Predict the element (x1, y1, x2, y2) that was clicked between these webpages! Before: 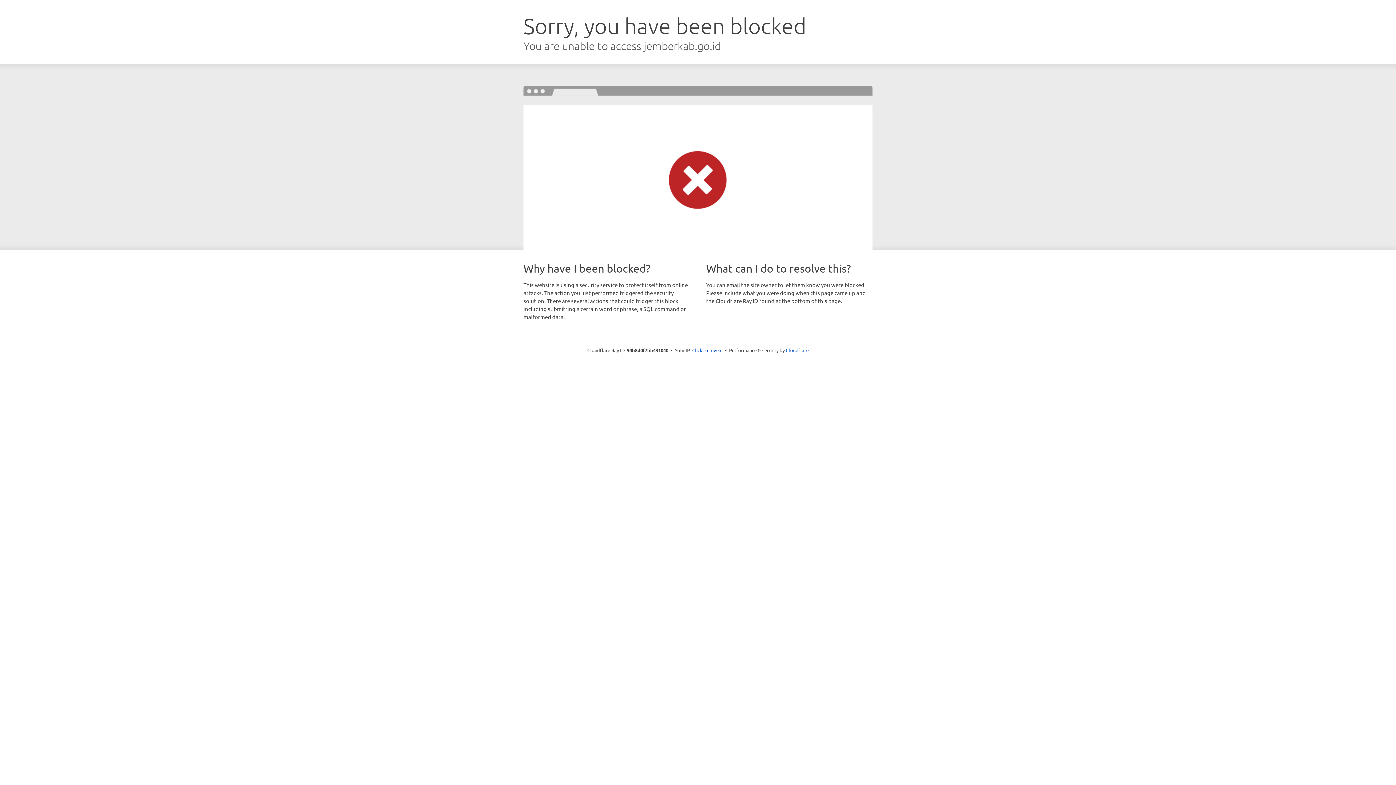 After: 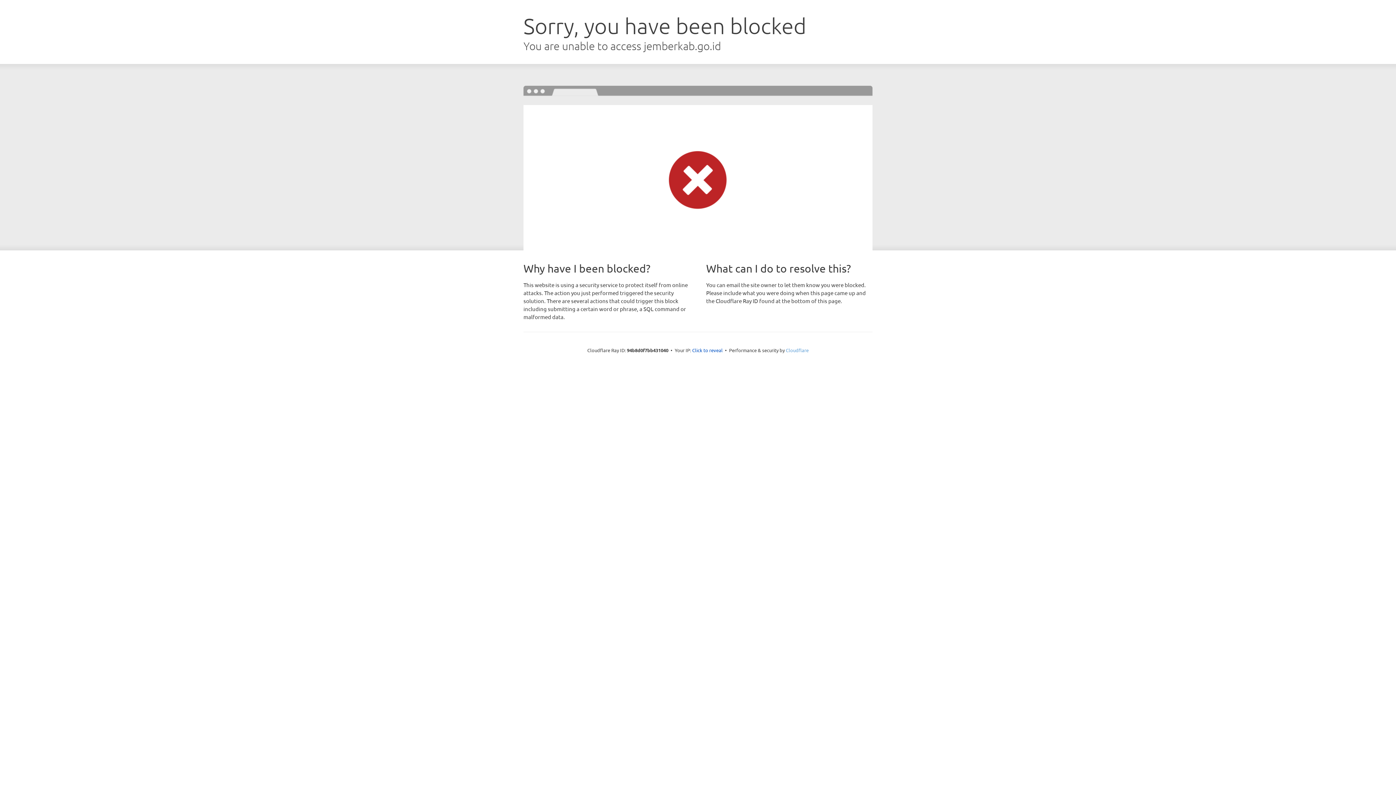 Action: label: Cloudflare bbox: (786, 347, 808, 353)